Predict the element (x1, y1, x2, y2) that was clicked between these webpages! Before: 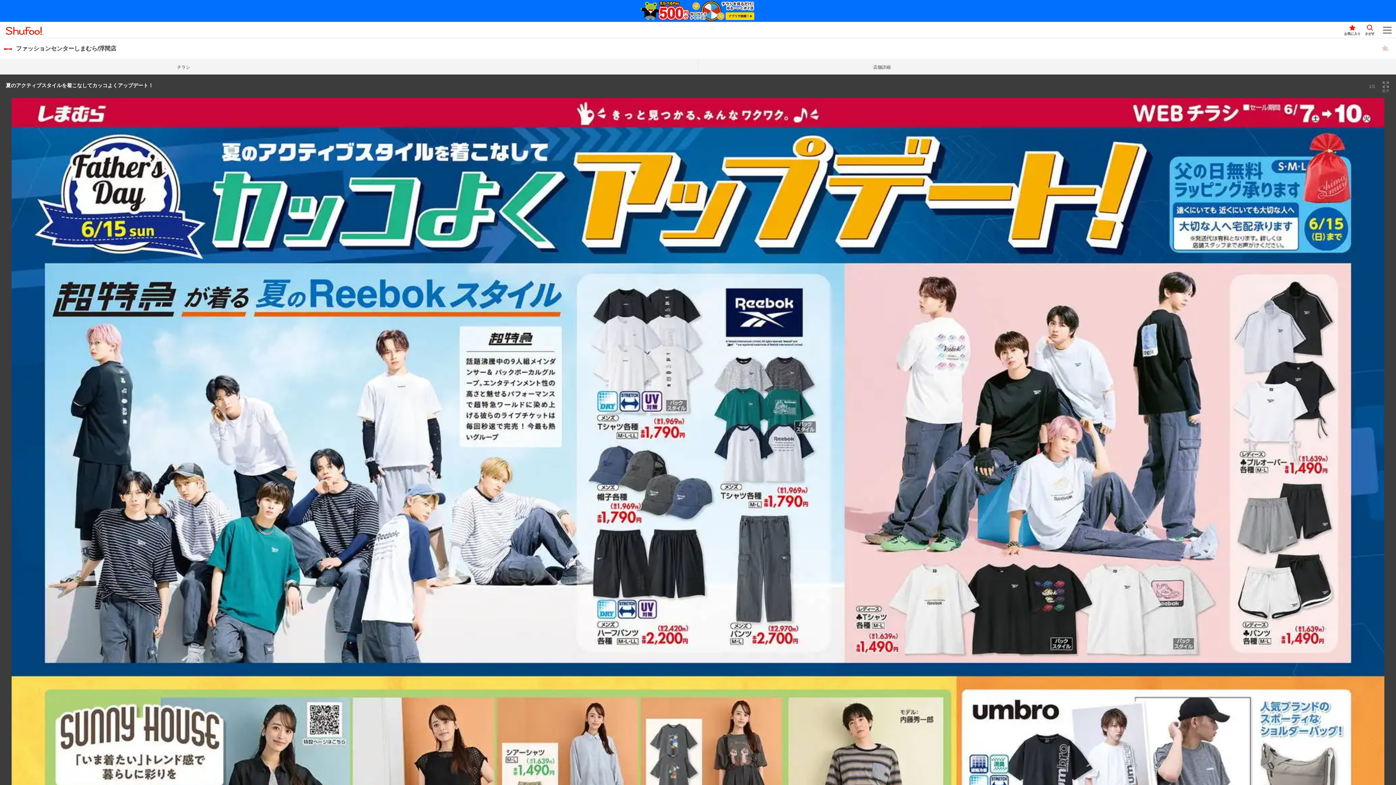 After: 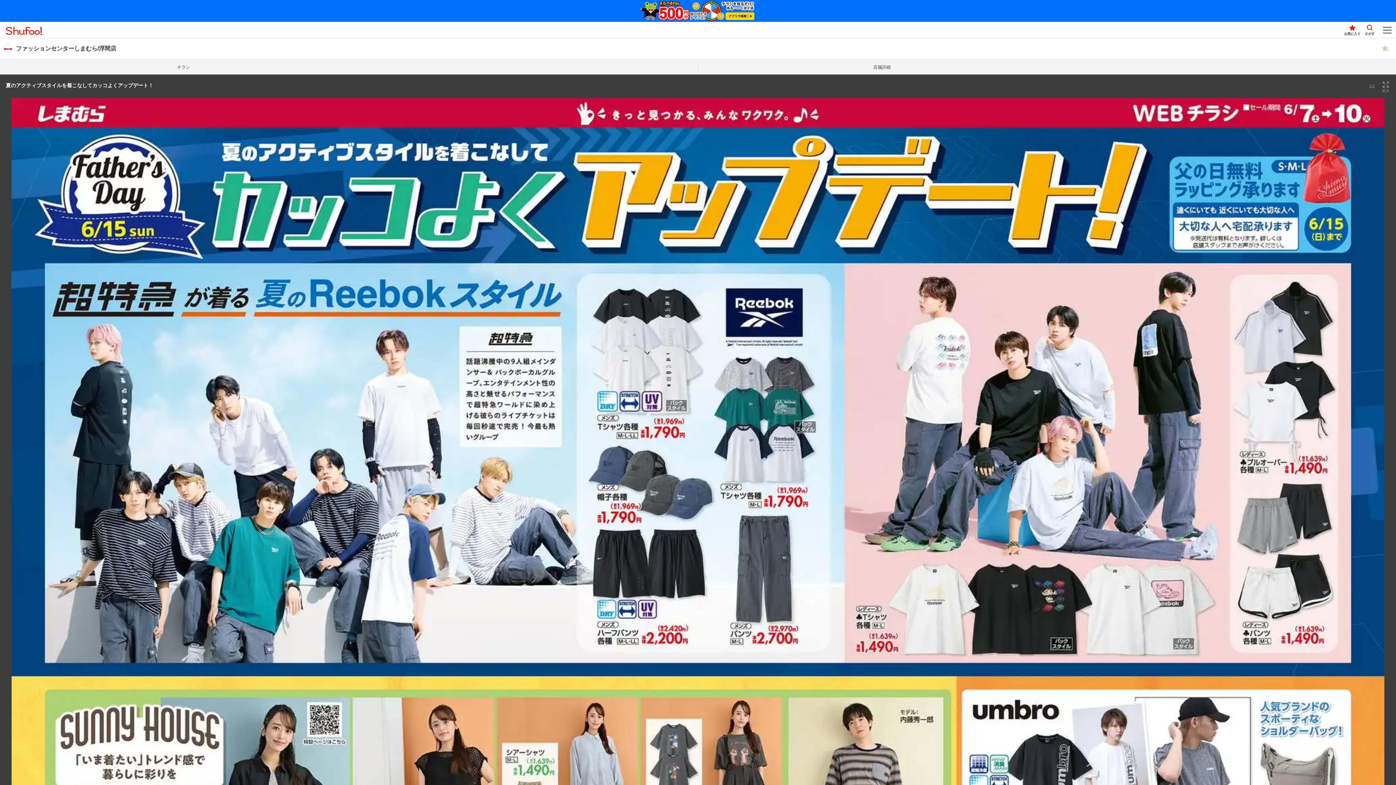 Action: bbox: (625, 0, 770, 21)